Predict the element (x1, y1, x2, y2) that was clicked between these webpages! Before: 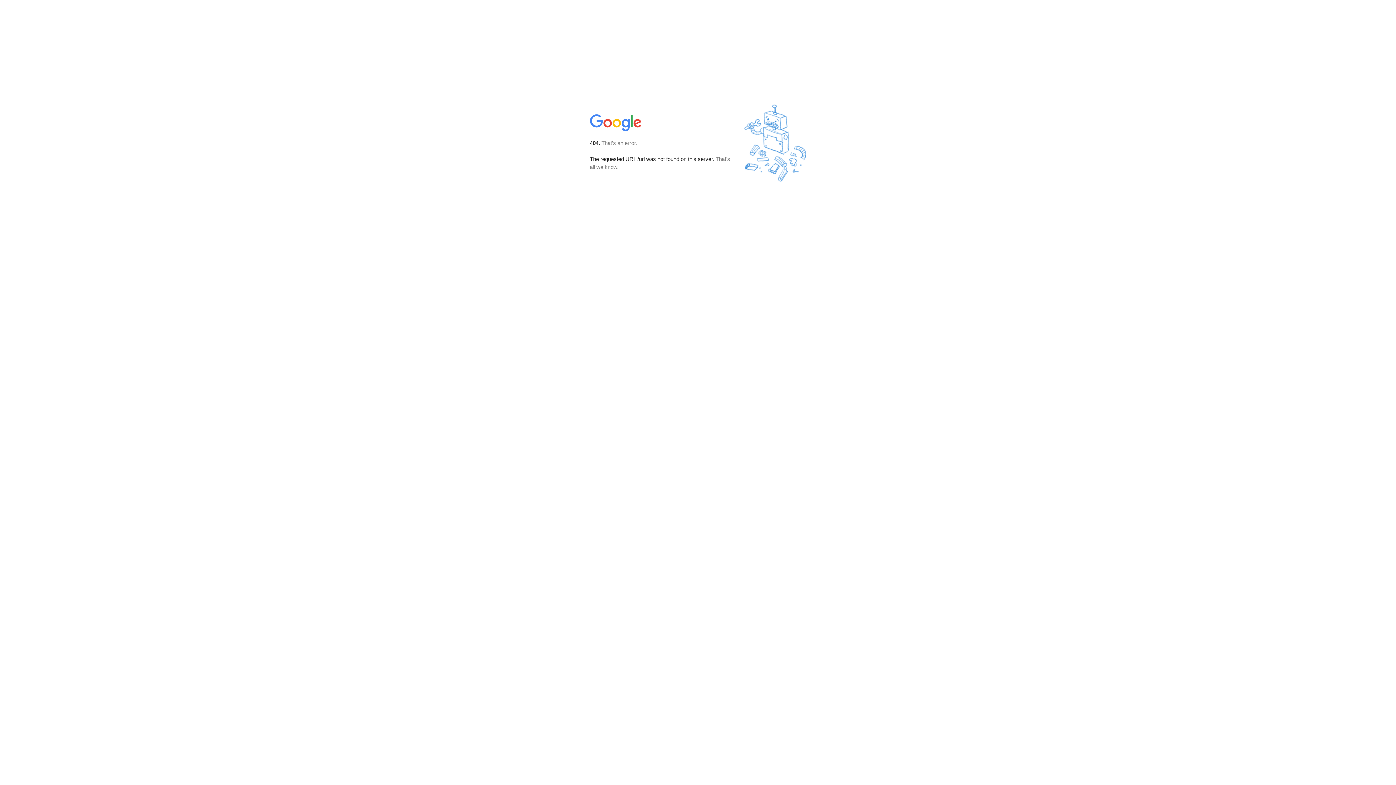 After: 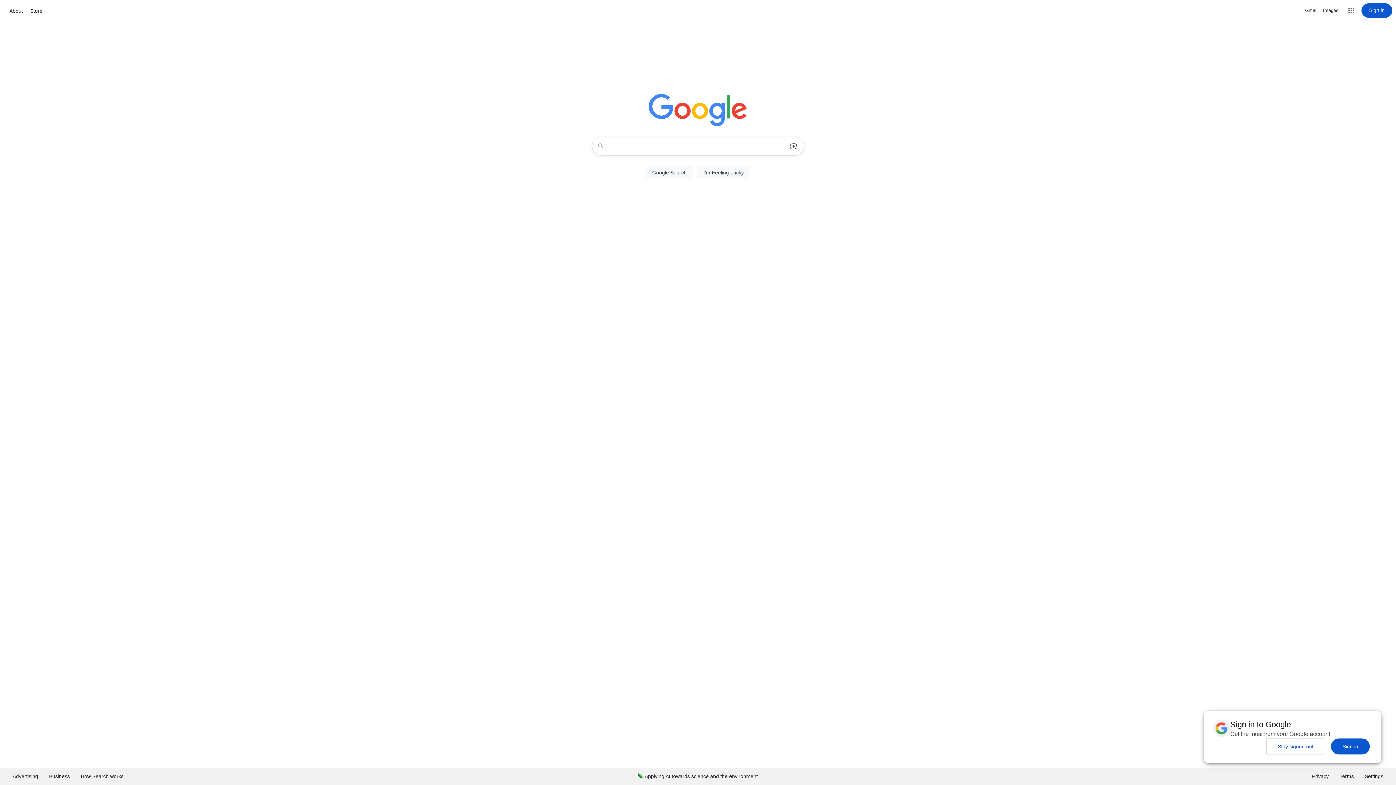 Action: bbox: (590, 127, 642, 134)